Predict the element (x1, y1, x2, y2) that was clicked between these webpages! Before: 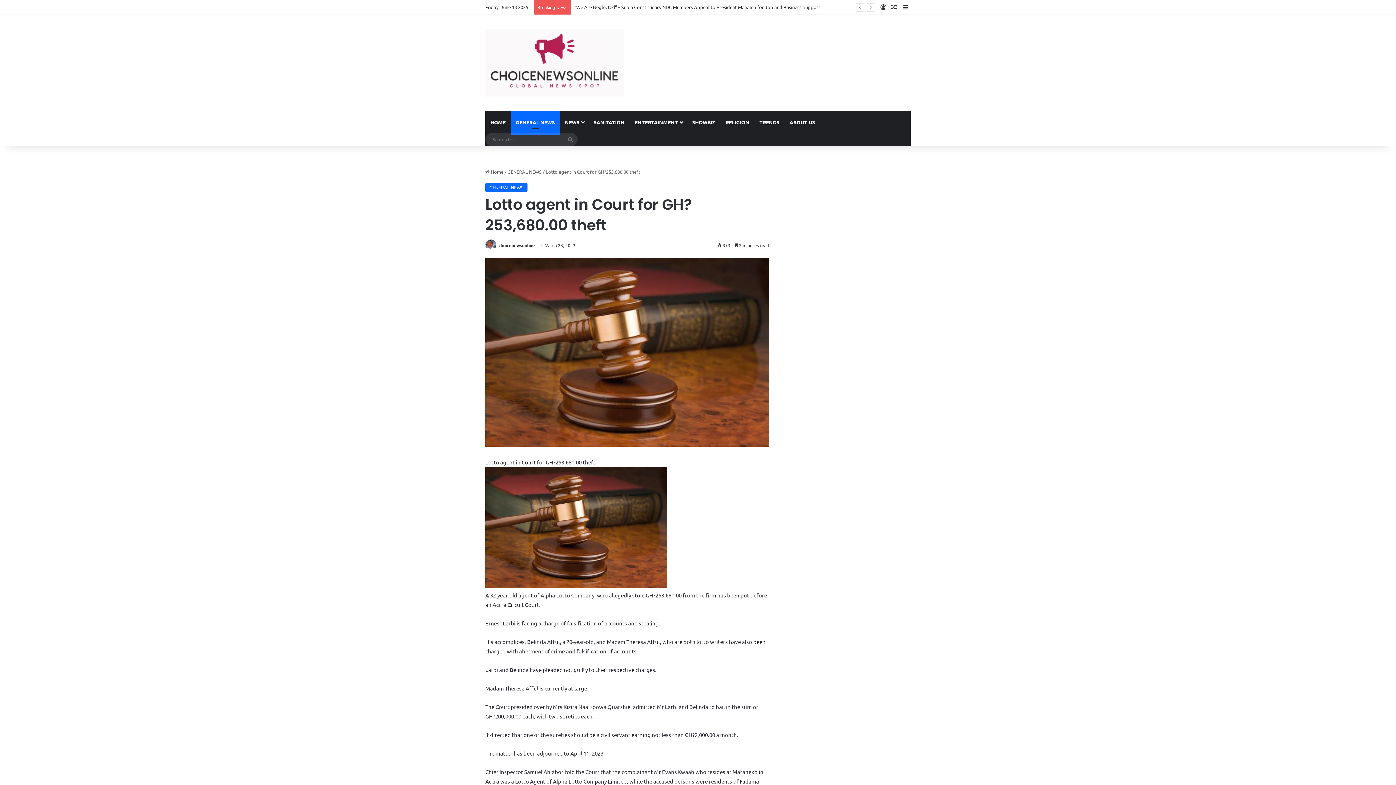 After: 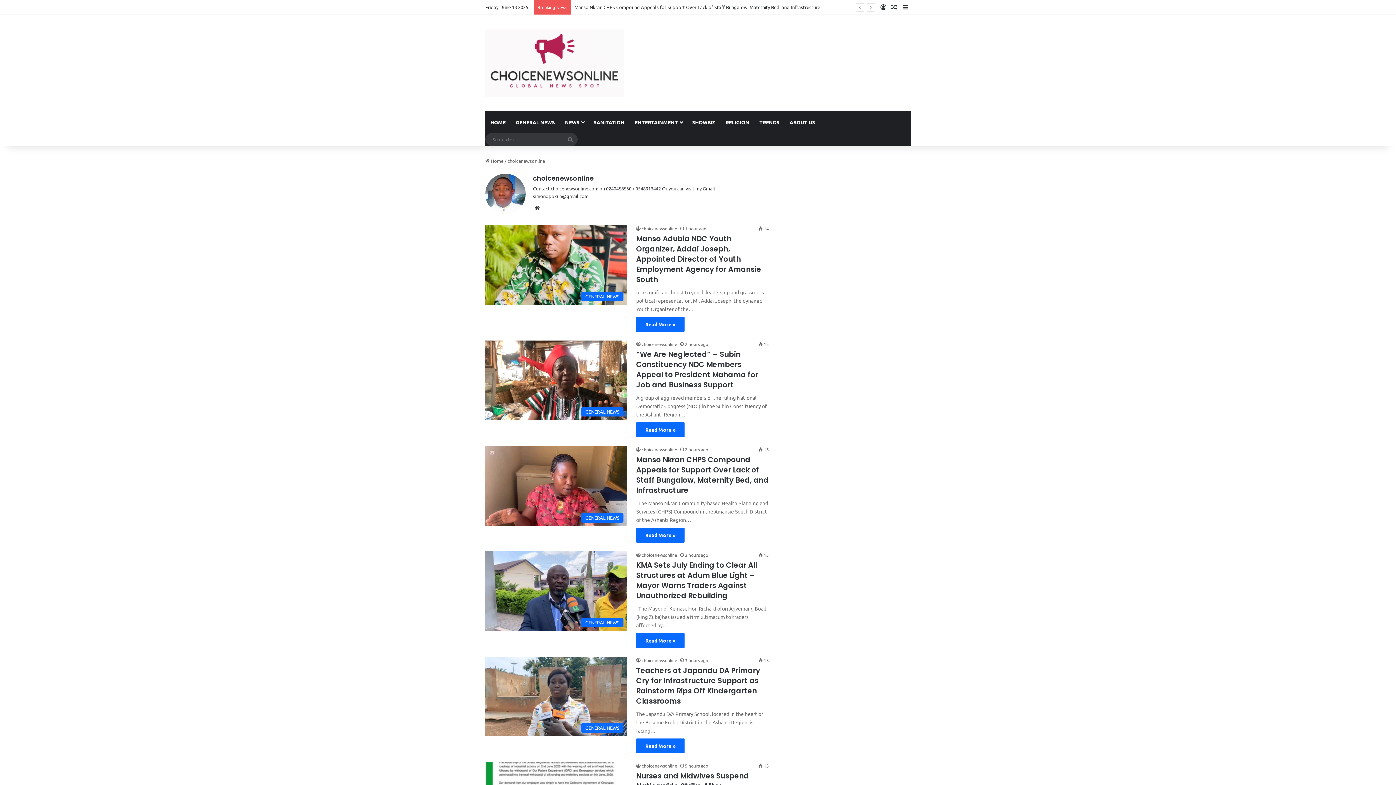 Action: bbox: (485, 242, 497, 248)